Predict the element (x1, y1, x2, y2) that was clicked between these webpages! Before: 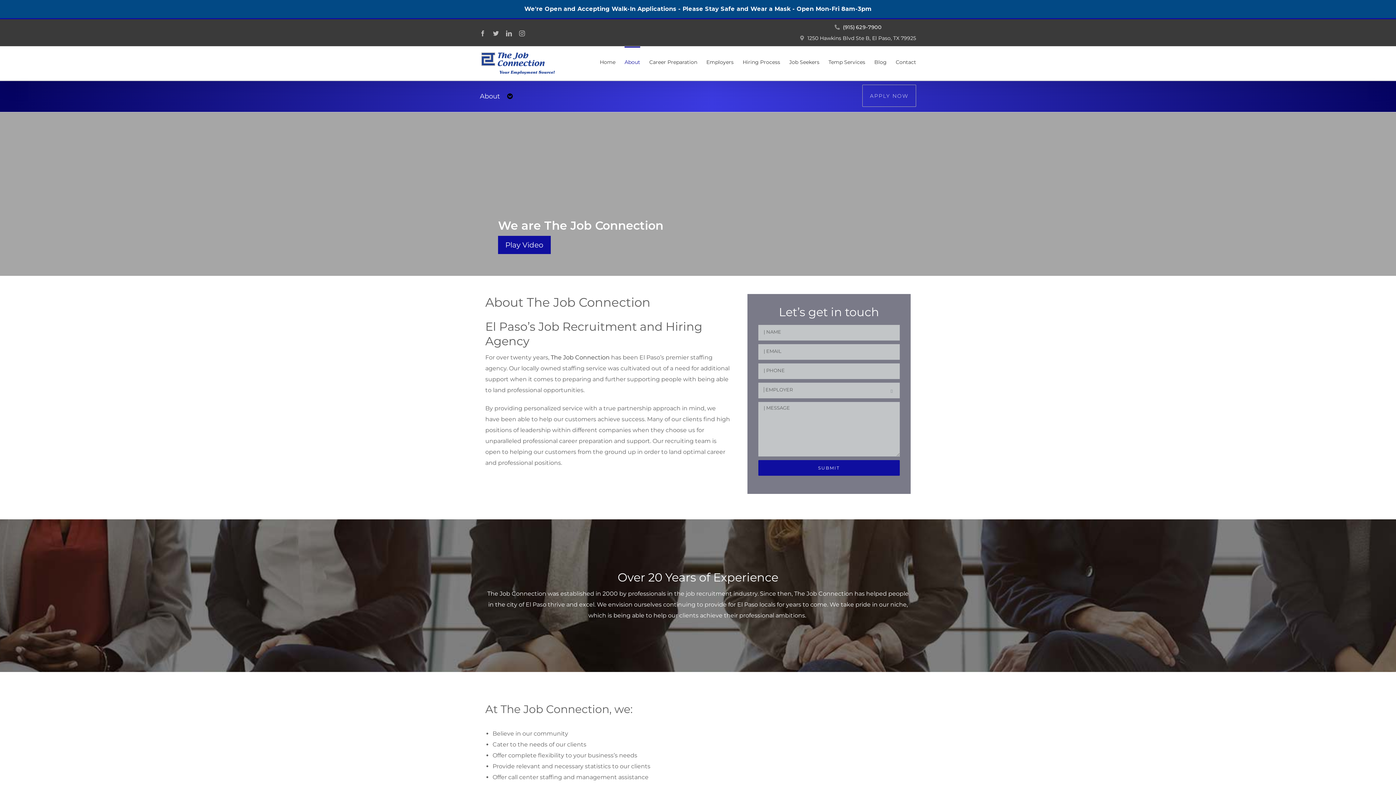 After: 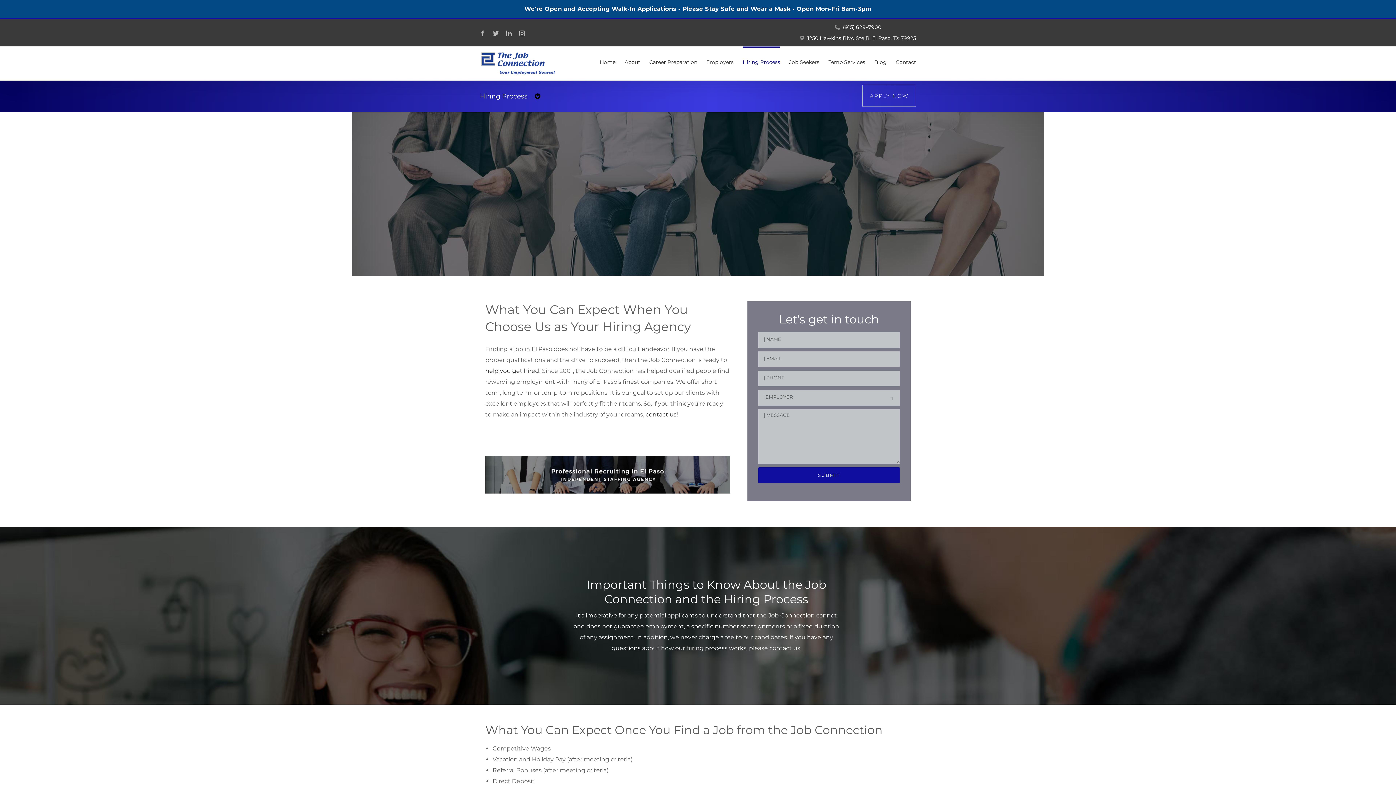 Action: label: job recruitment industry bbox: (686, 590, 757, 597)